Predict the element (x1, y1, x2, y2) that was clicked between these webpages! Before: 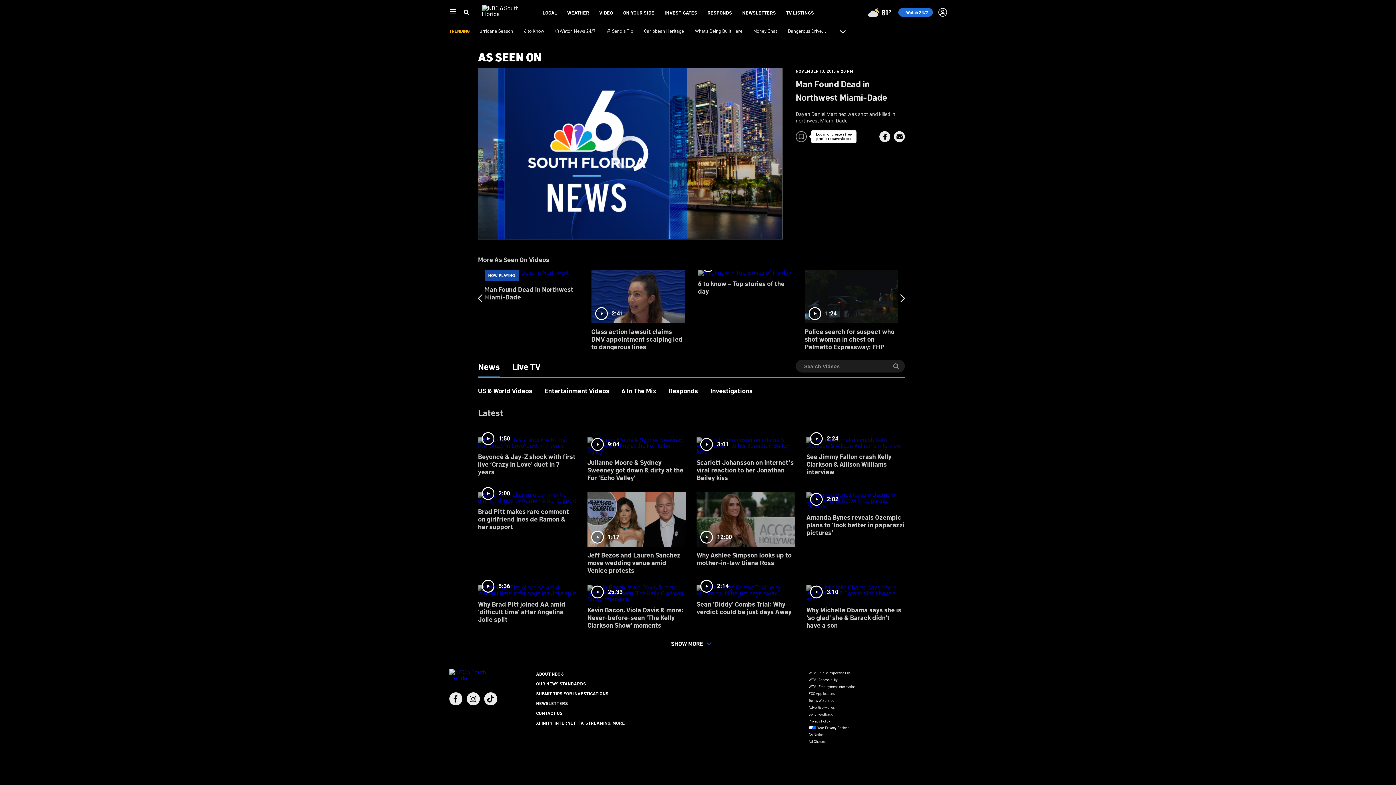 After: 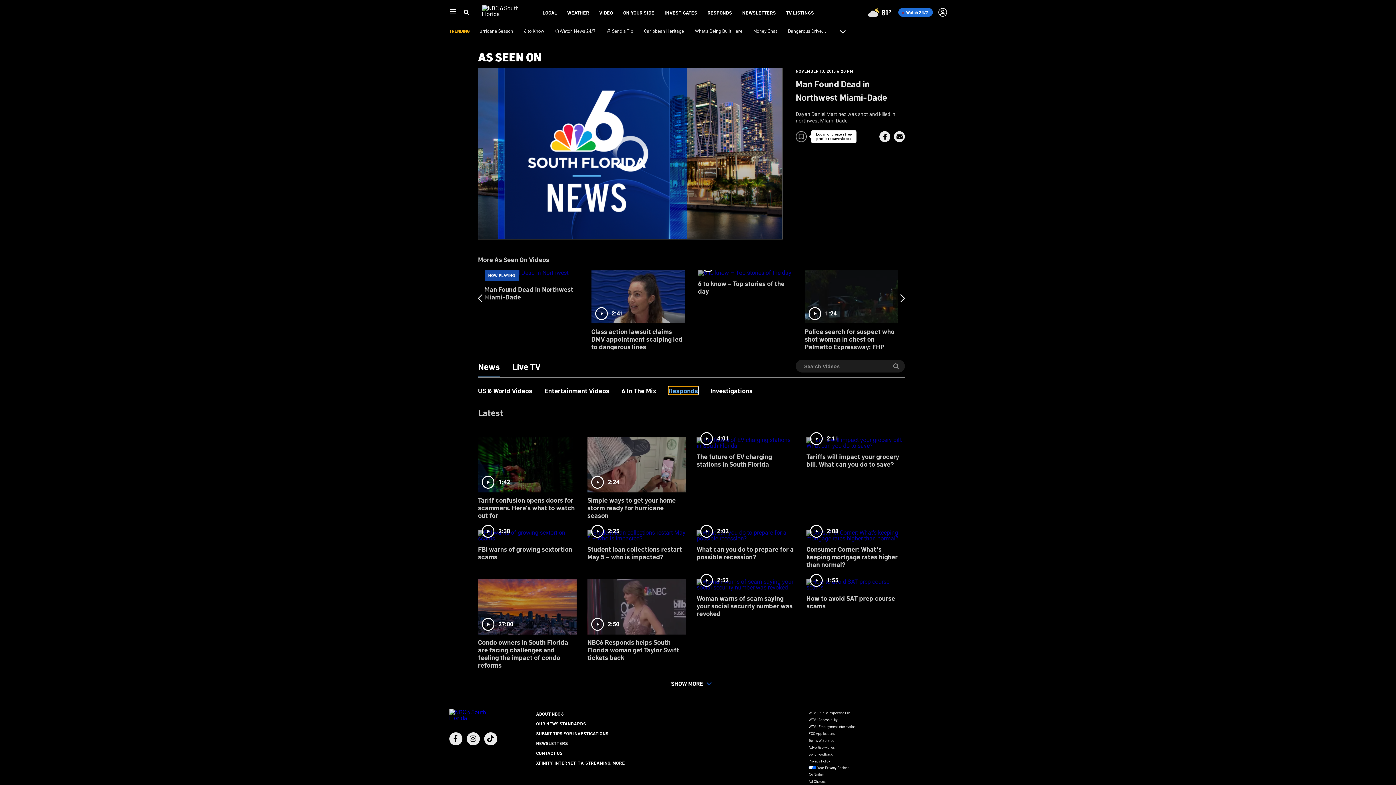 Action: bbox: (668, 386, 698, 394) label: Responds